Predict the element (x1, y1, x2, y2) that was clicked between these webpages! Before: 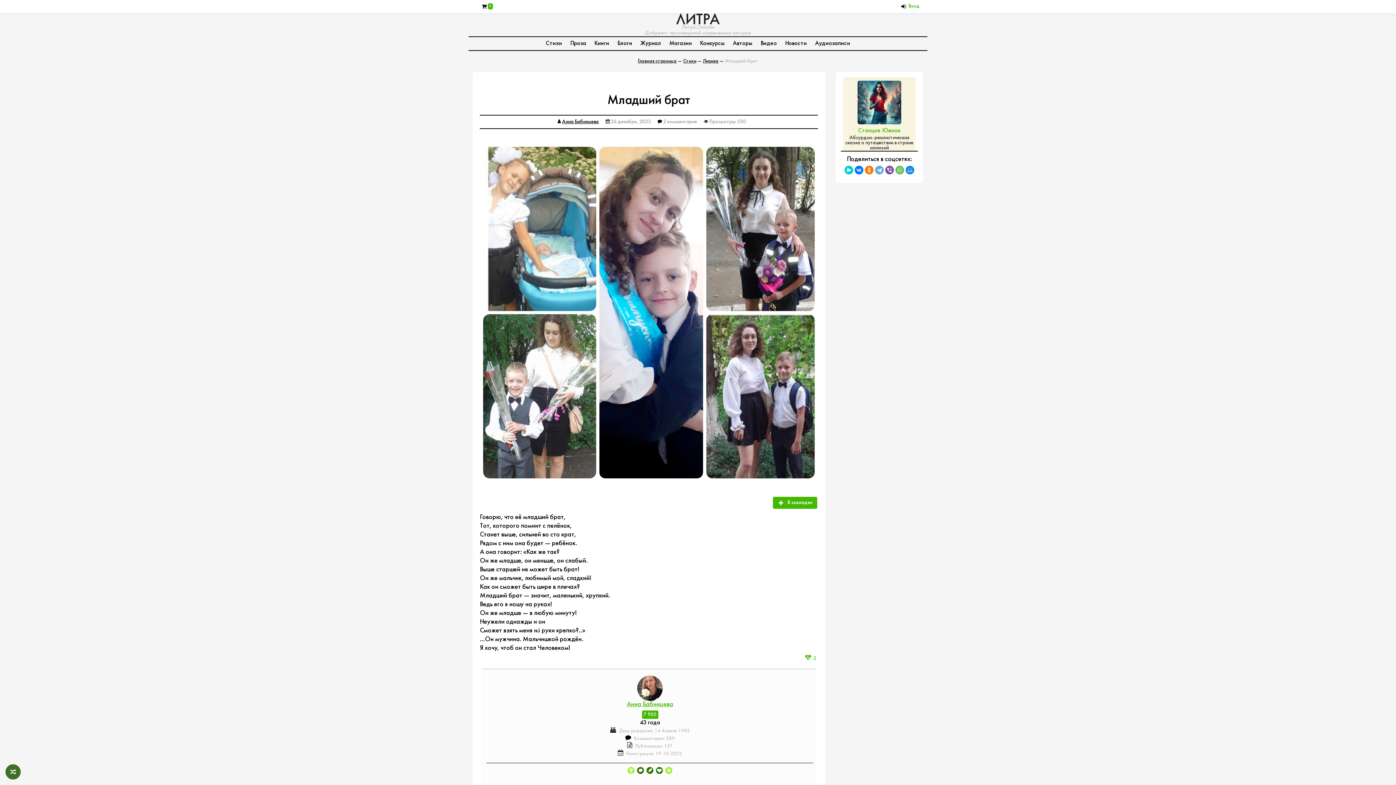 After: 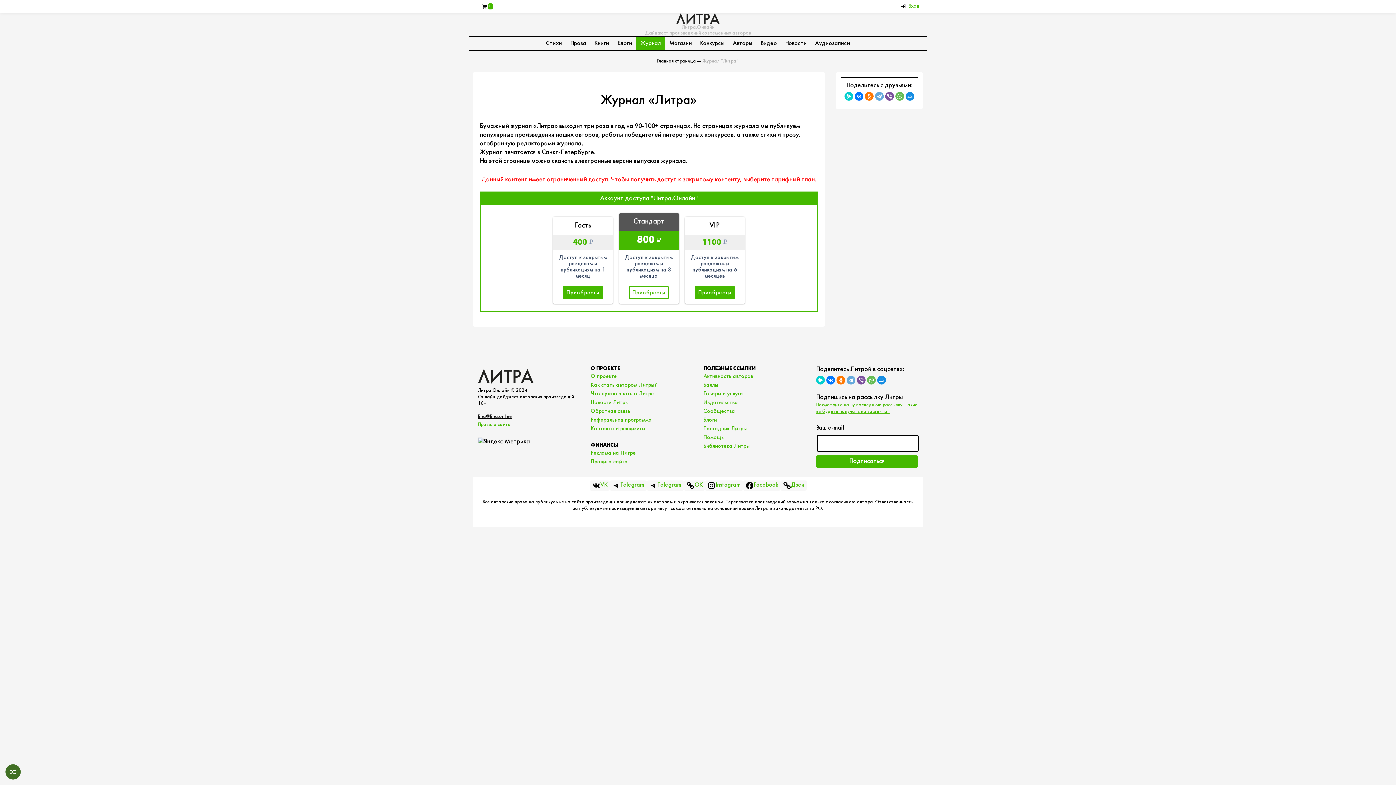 Action: bbox: (636, 37, 665, 50) label: Журнал